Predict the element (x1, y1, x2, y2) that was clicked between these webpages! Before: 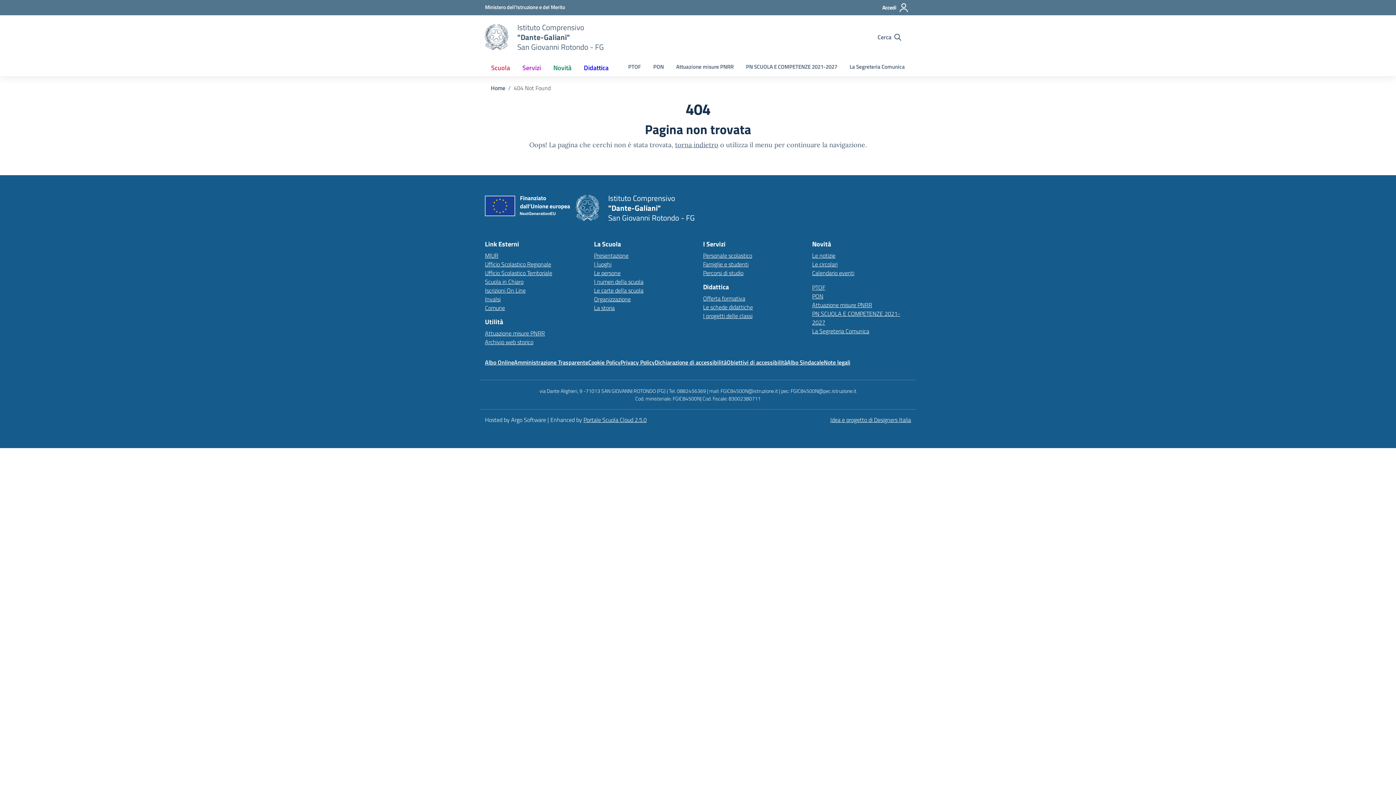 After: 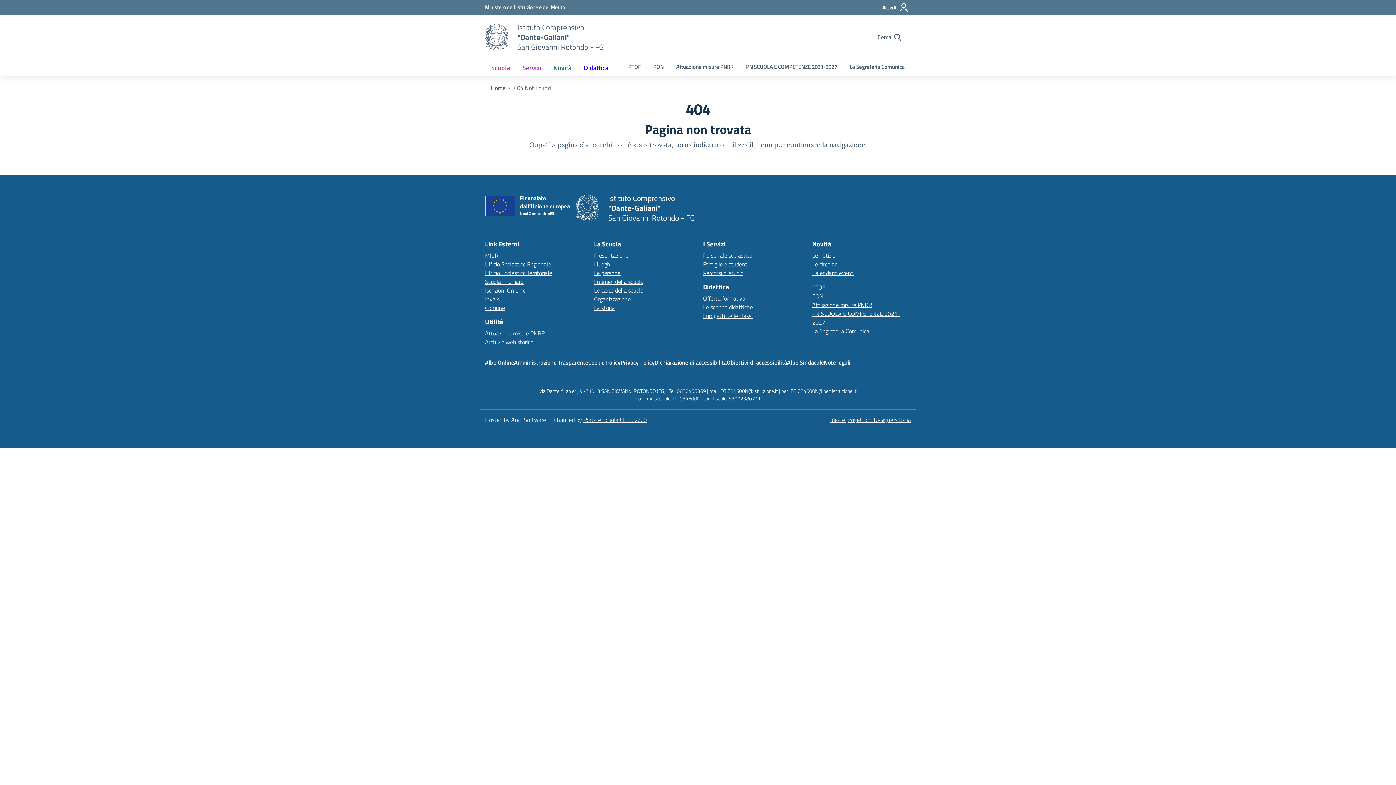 Action: label: Ministero dell’Istruzione – MIUR – link esterno – apertura nuova scheda bbox: (485, 251, 498, 259)